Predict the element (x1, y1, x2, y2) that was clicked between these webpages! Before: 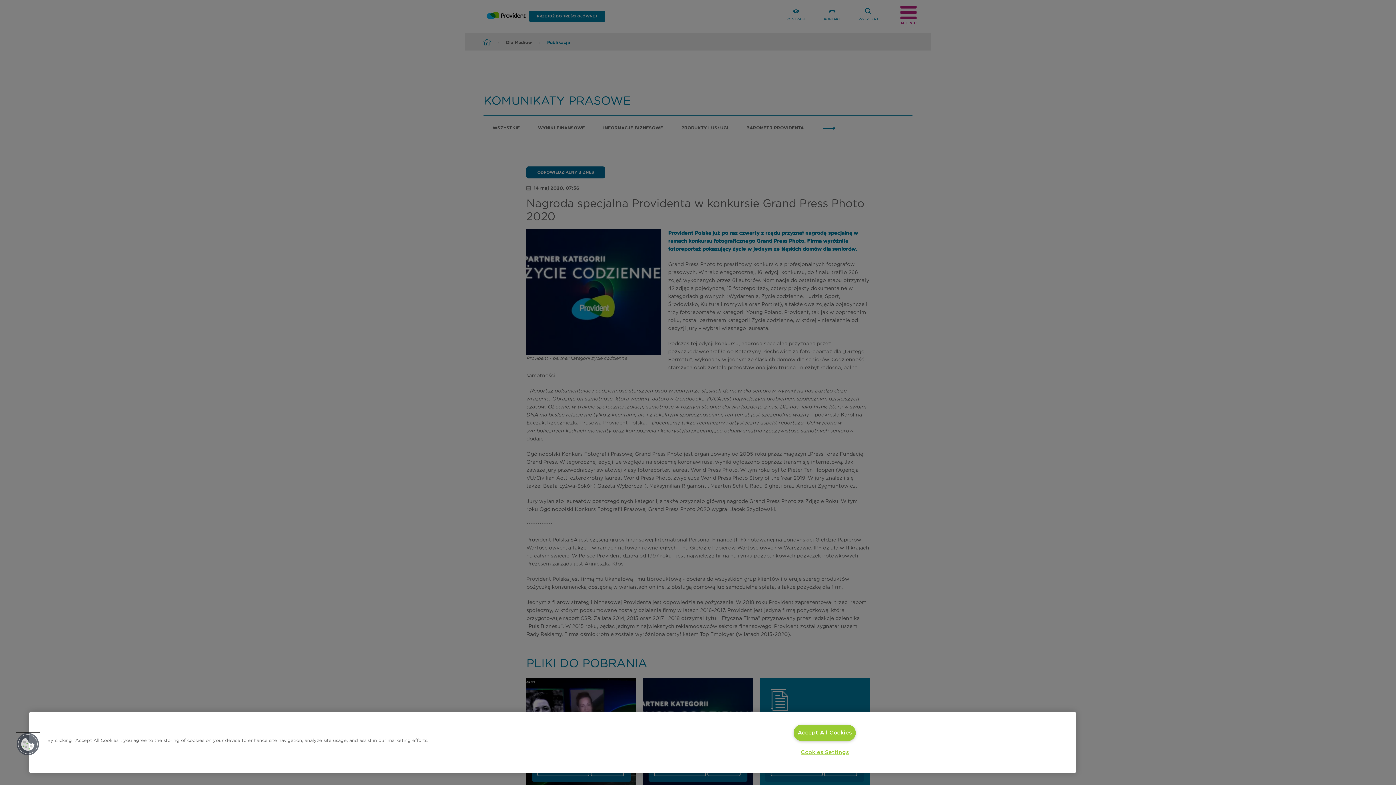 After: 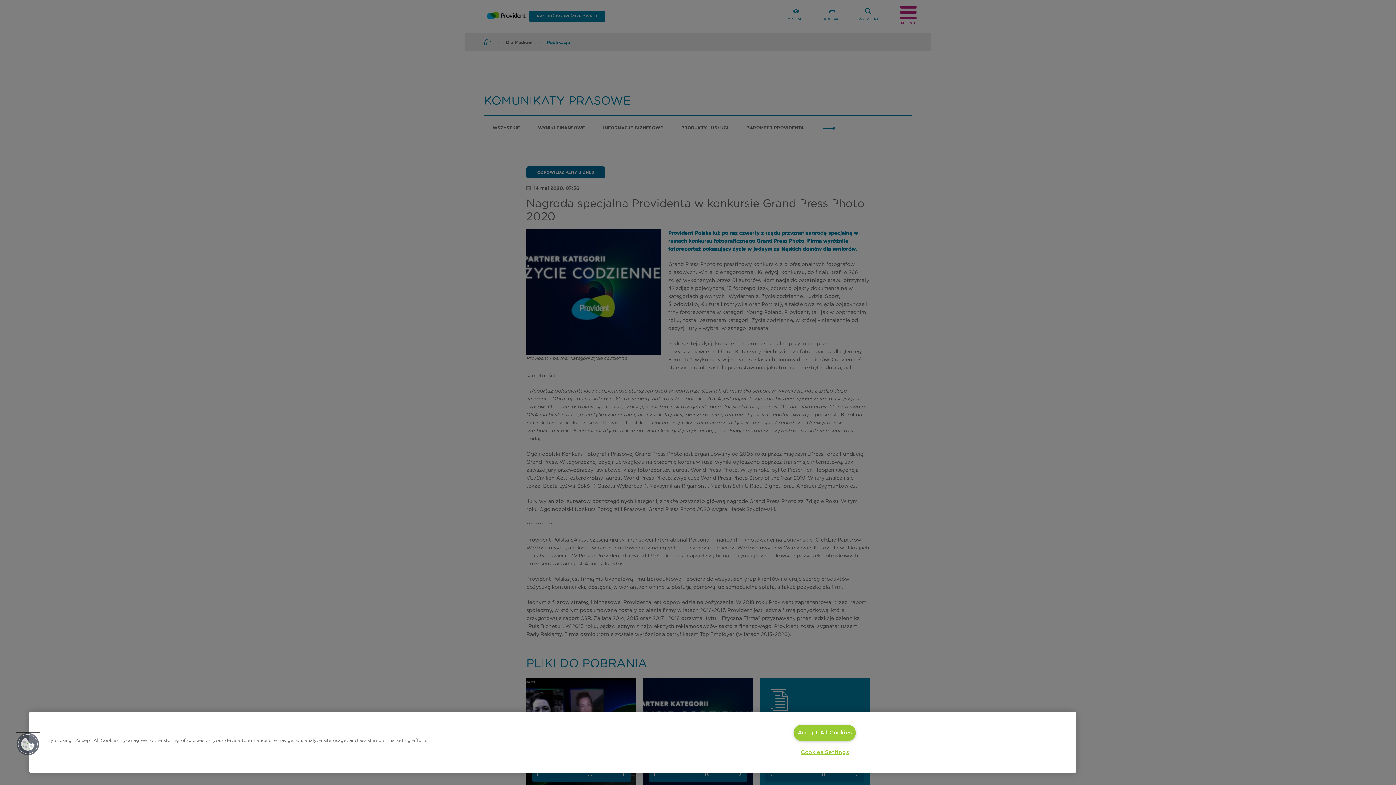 Action: label: Cookies bbox: (16, 733, 39, 756)